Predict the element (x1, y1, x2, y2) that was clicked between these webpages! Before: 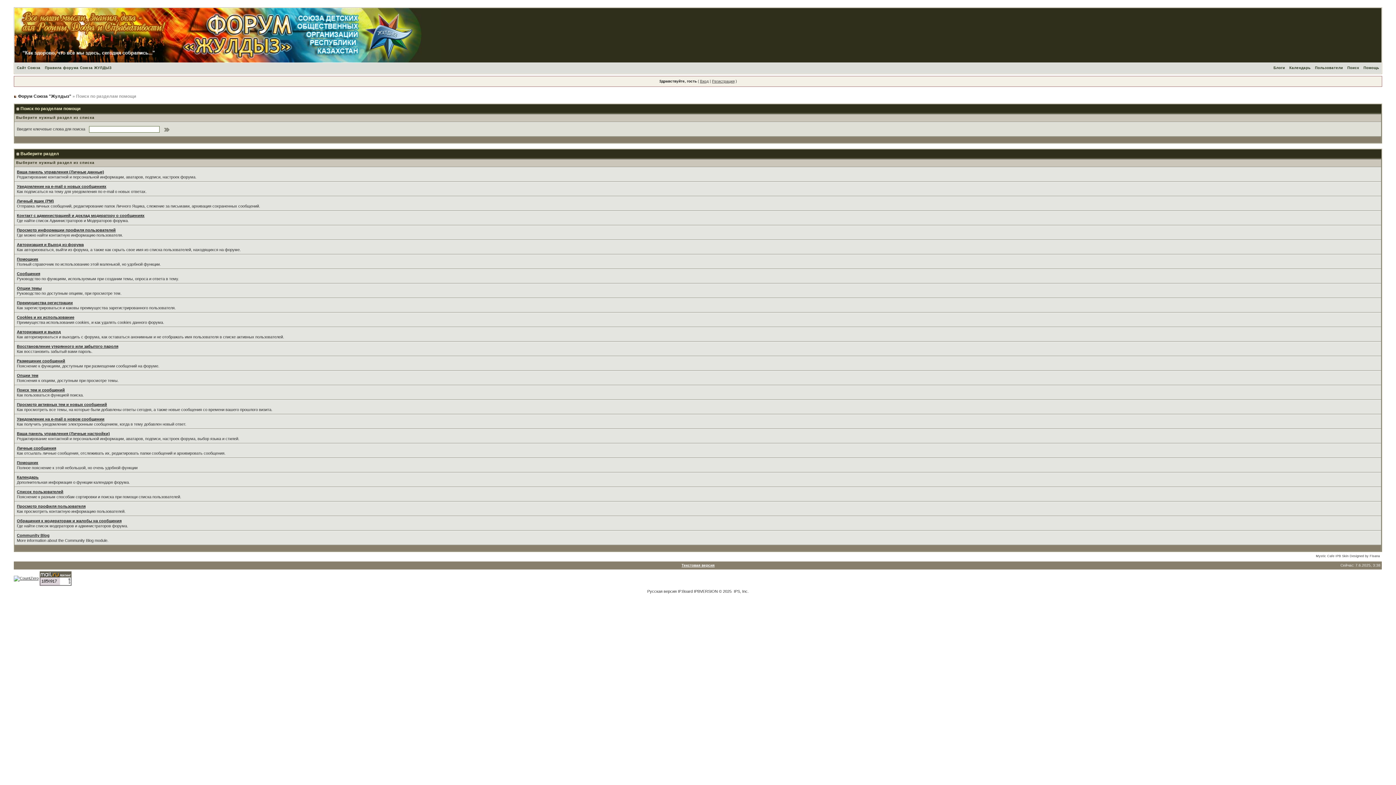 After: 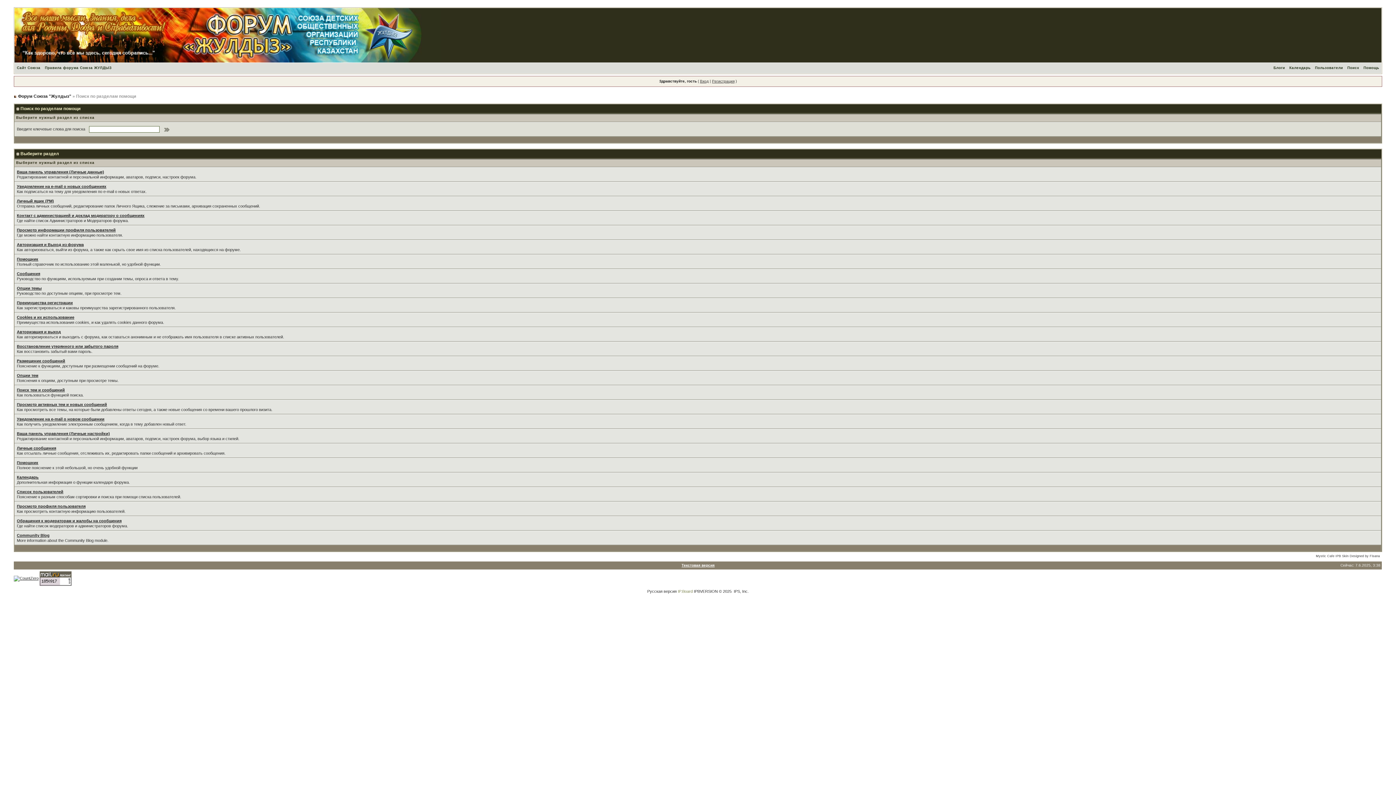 Action: label: IP.Board bbox: (678, 589, 692, 593)